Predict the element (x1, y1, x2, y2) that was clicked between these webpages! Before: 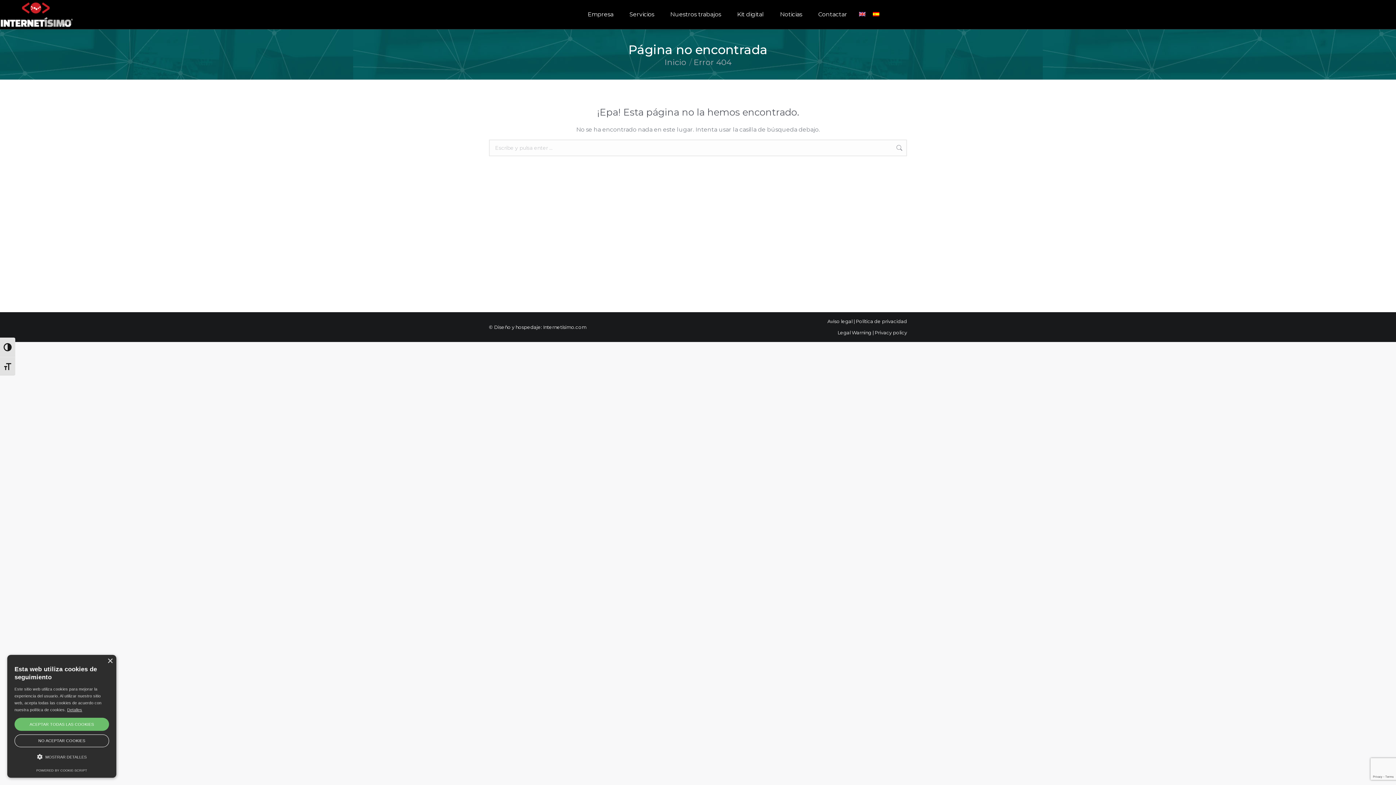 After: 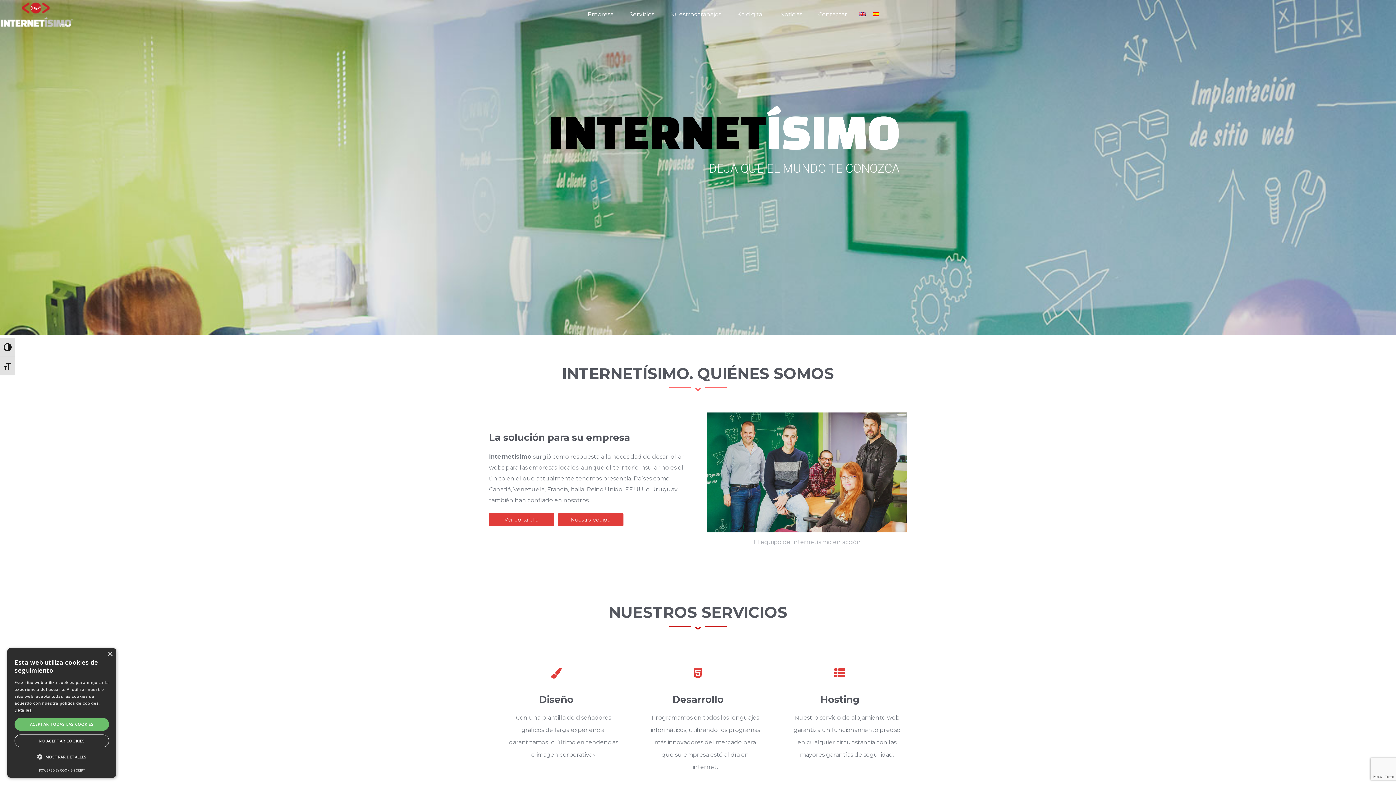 Action: label: Inicio bbox: (664, 57, 686, 67)